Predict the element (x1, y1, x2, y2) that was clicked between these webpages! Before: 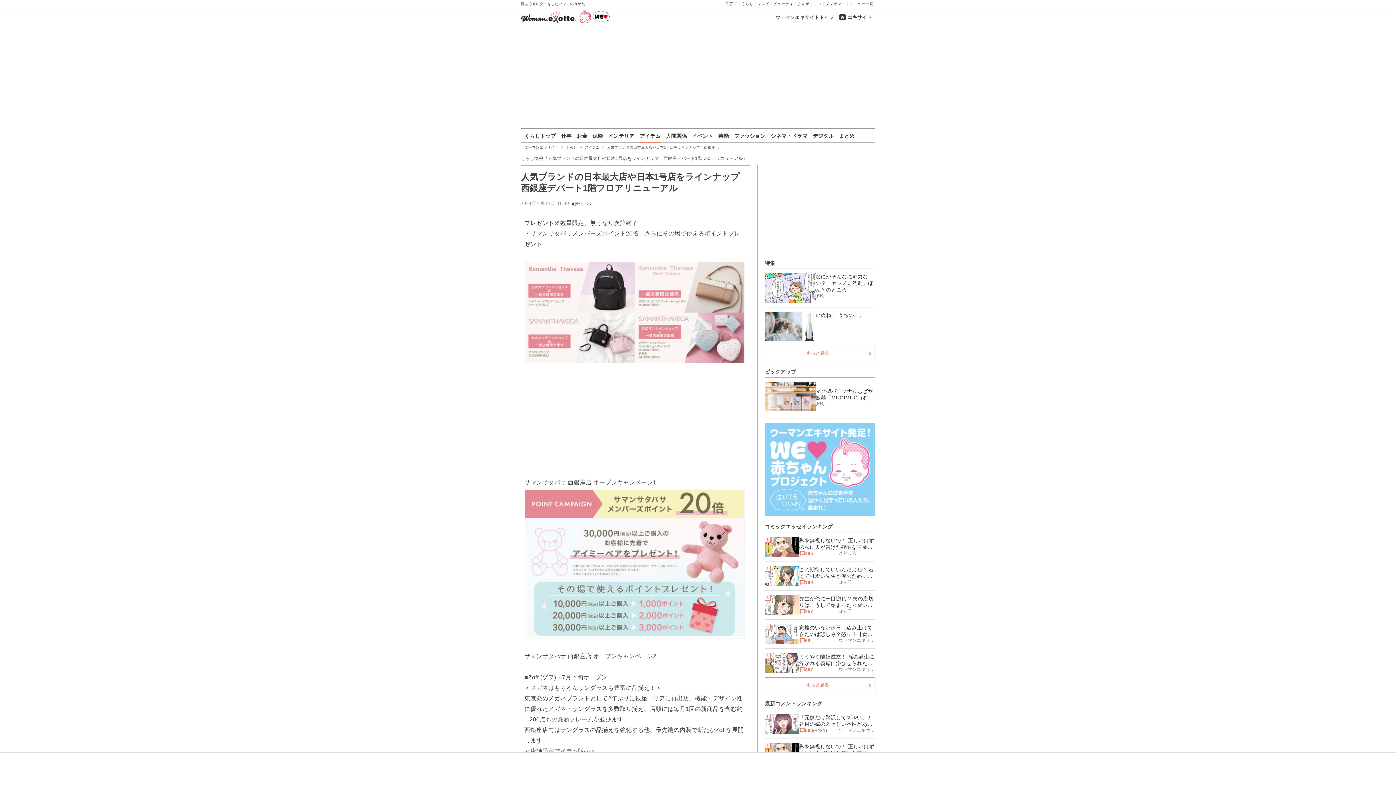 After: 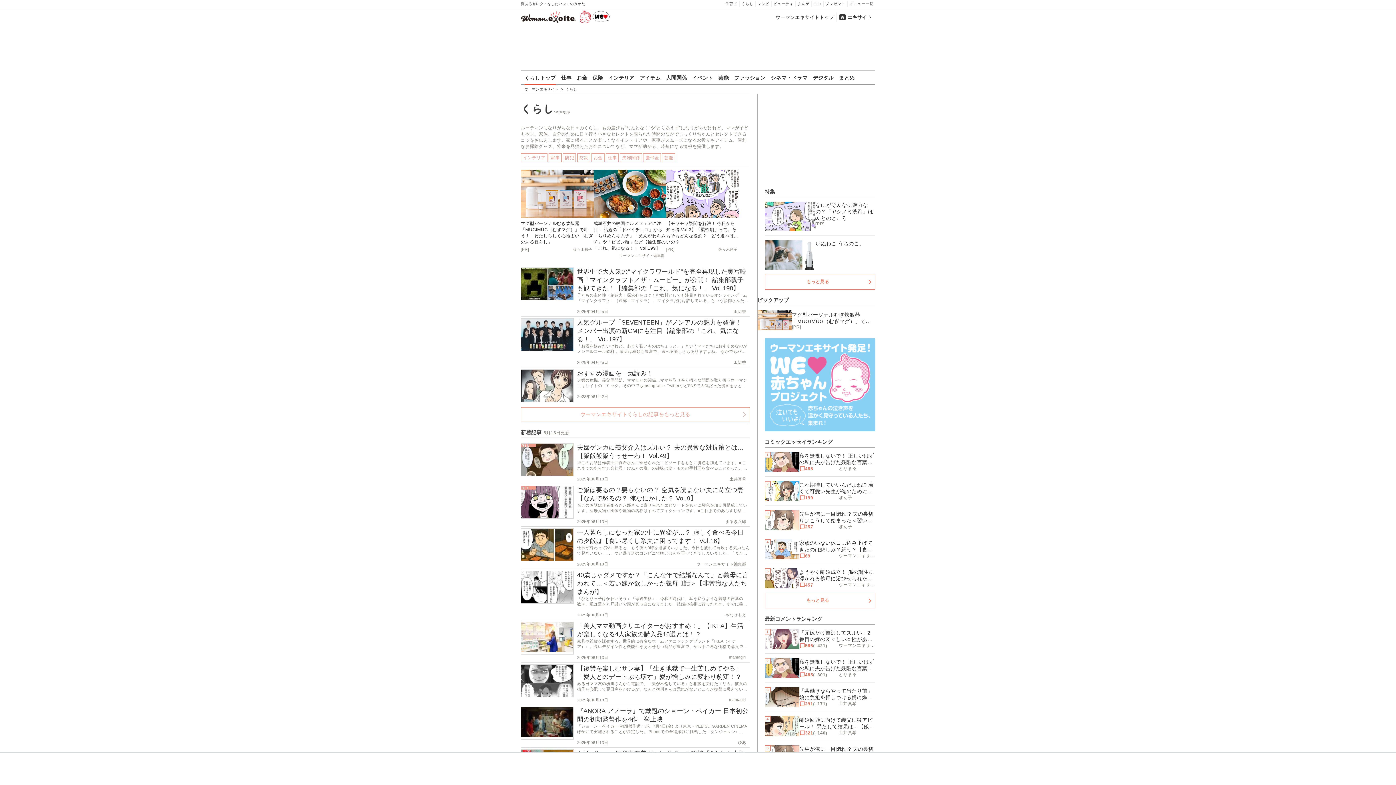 Action: label: くらしトップ bbox: (524, 129, 556, 143)